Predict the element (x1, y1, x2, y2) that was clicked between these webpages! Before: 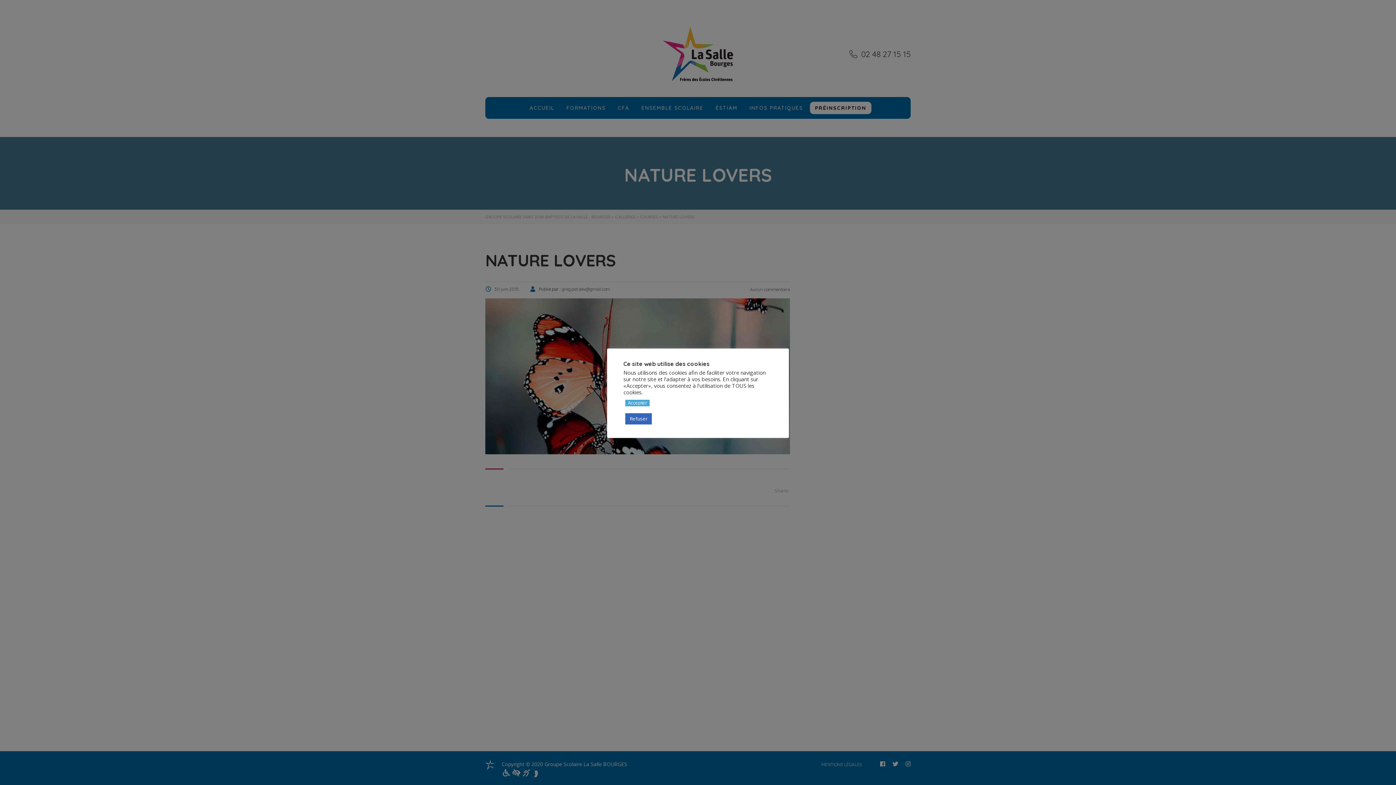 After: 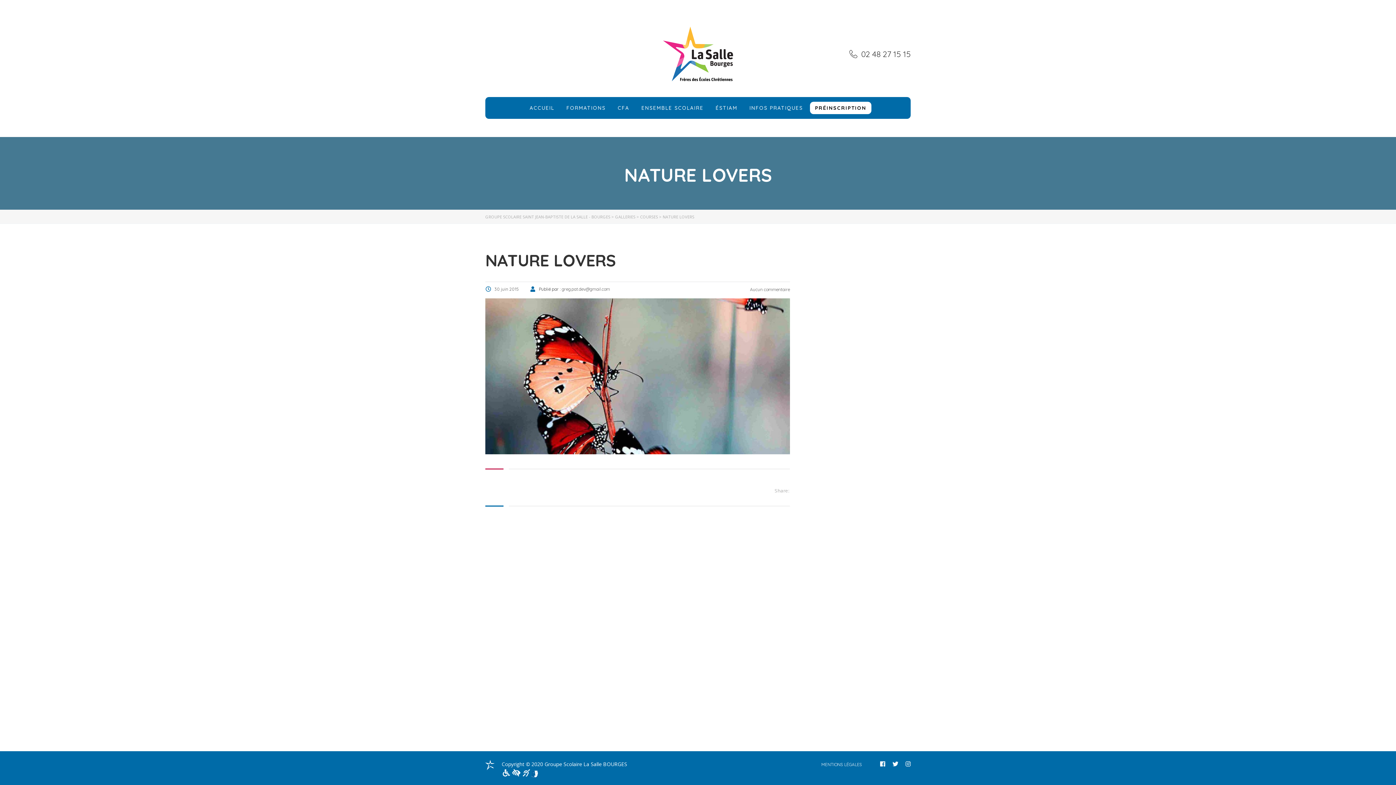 Action: bbox: (625, 413, 652, 424) label: Refuser